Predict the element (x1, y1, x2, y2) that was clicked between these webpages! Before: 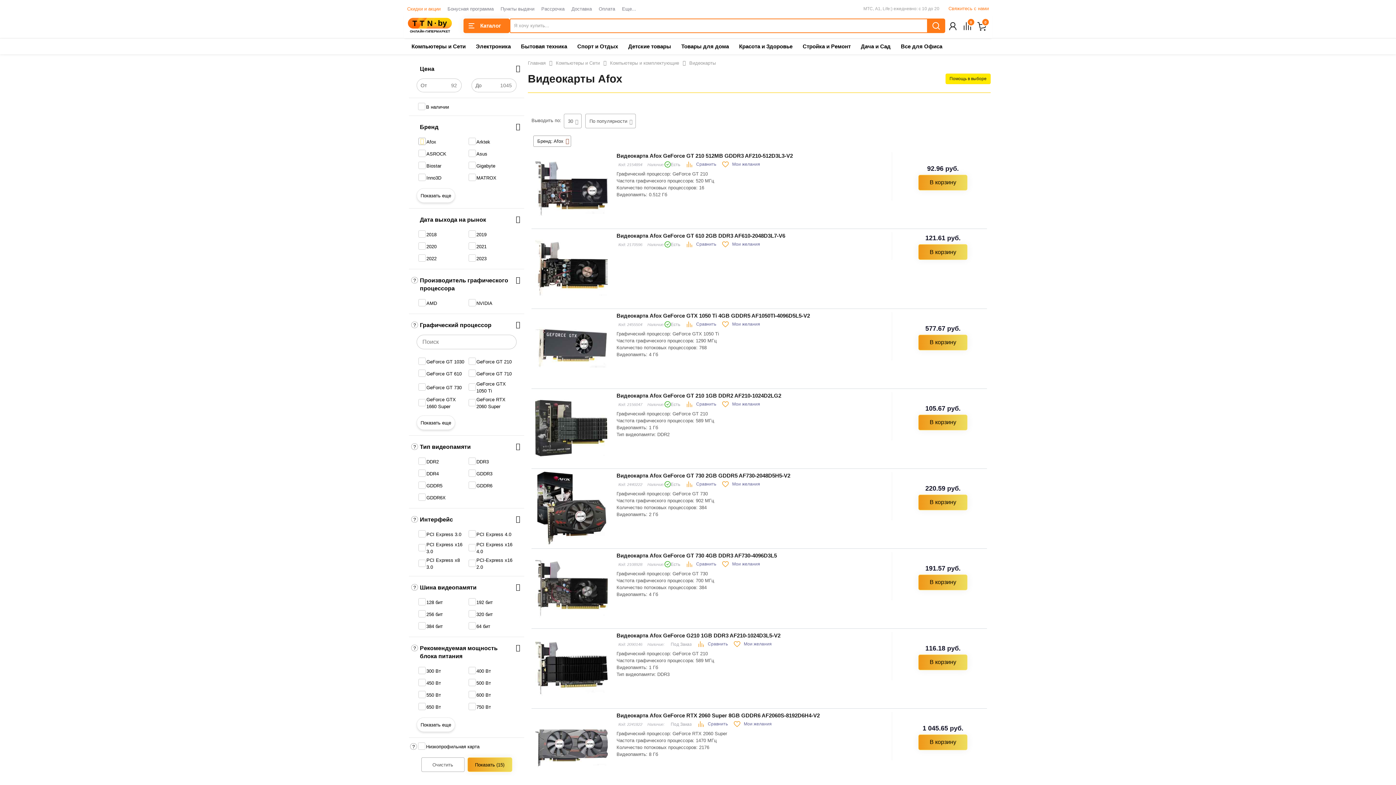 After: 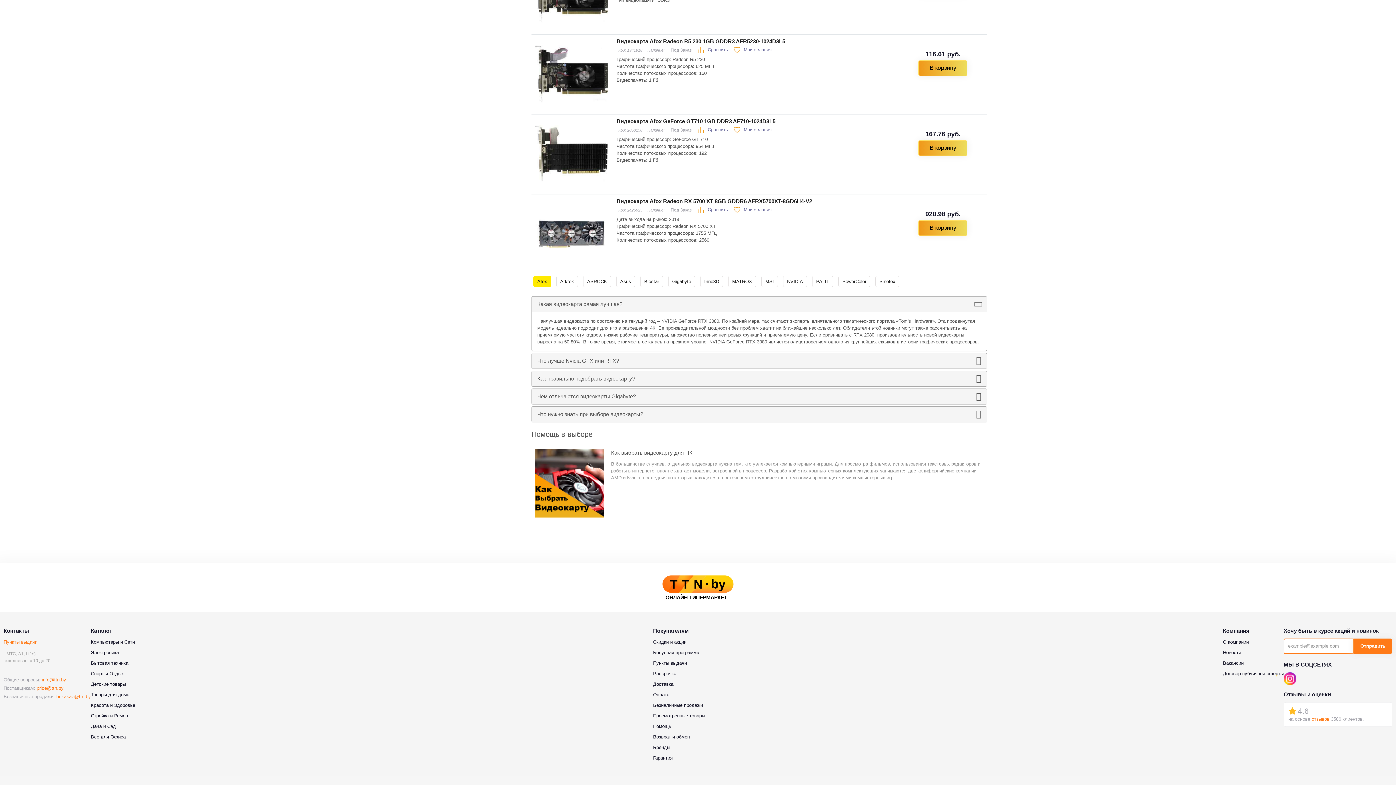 Action: label: Помощь в выборе bbox: (945, 73, 990, 84)